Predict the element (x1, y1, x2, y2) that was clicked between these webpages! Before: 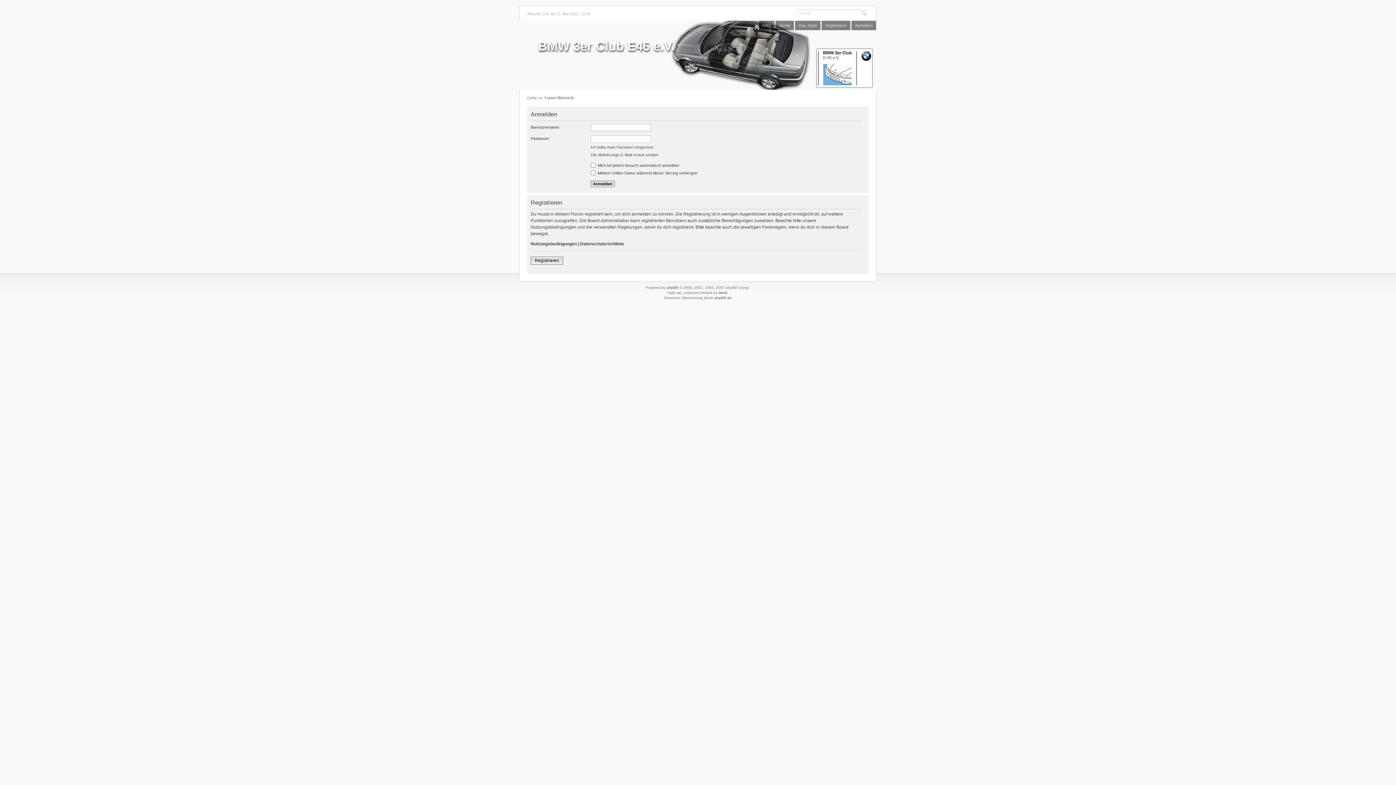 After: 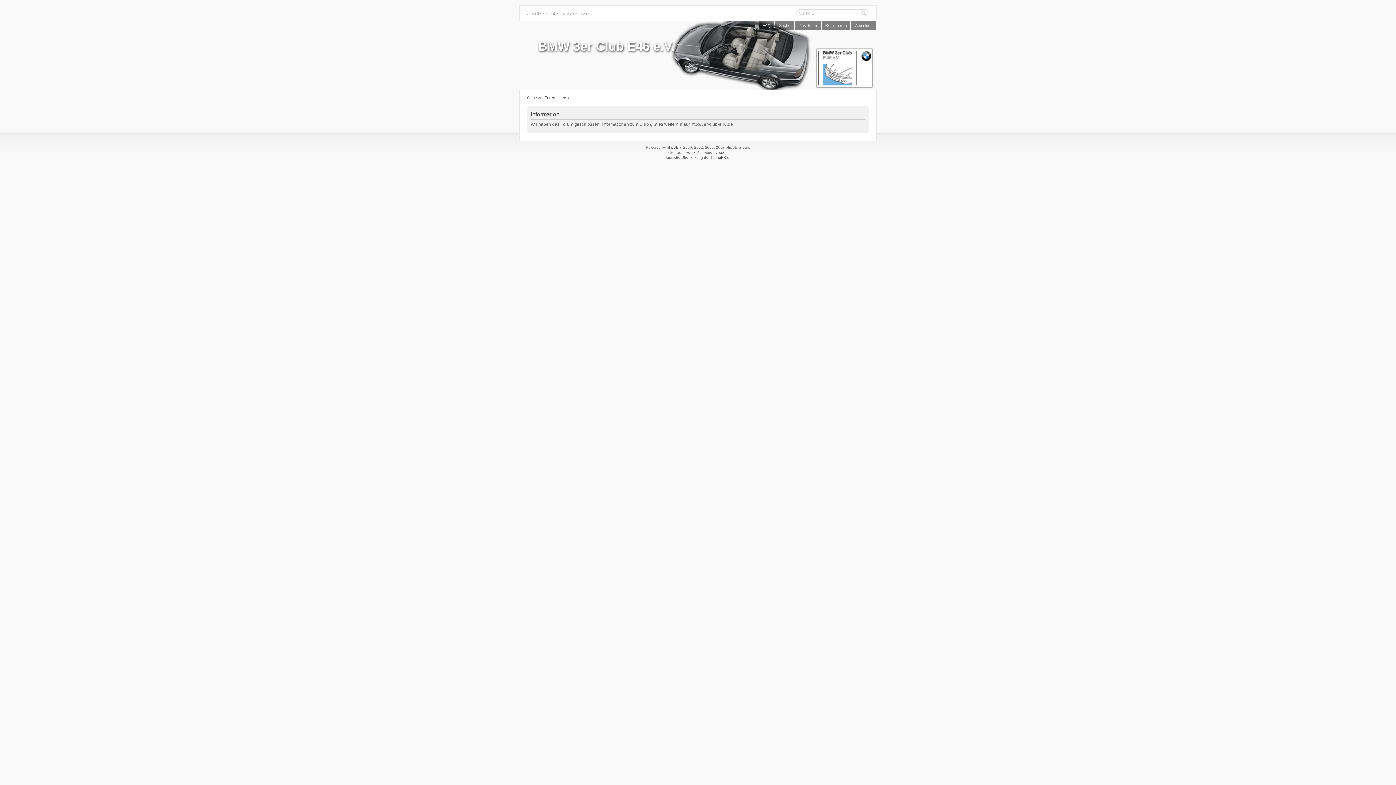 Action: label: BMW 3er Club E46 e.V. bbox: (538, 38, 674, 53)